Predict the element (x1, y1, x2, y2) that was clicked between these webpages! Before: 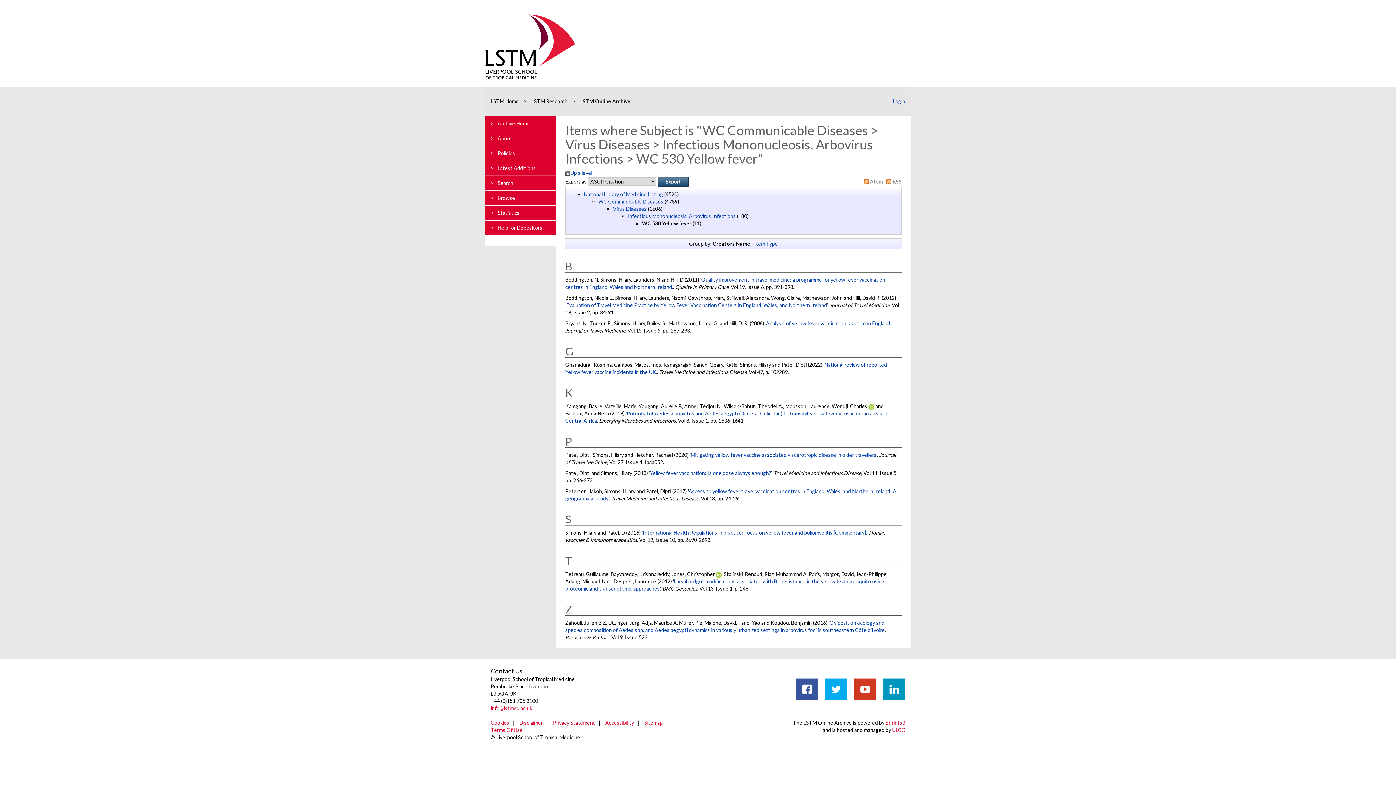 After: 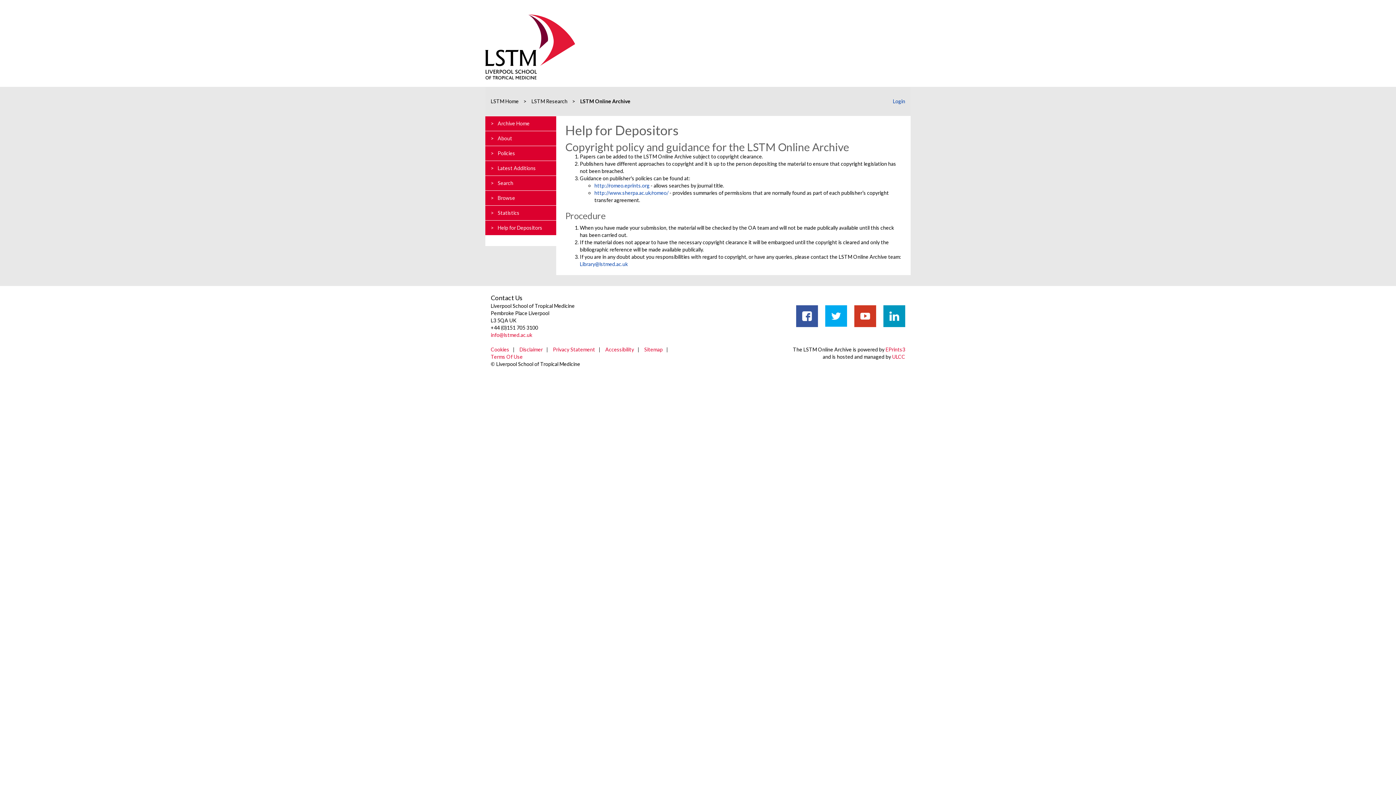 Action: bbox: (485, 220, 556, 235) label: >Help for Depositors